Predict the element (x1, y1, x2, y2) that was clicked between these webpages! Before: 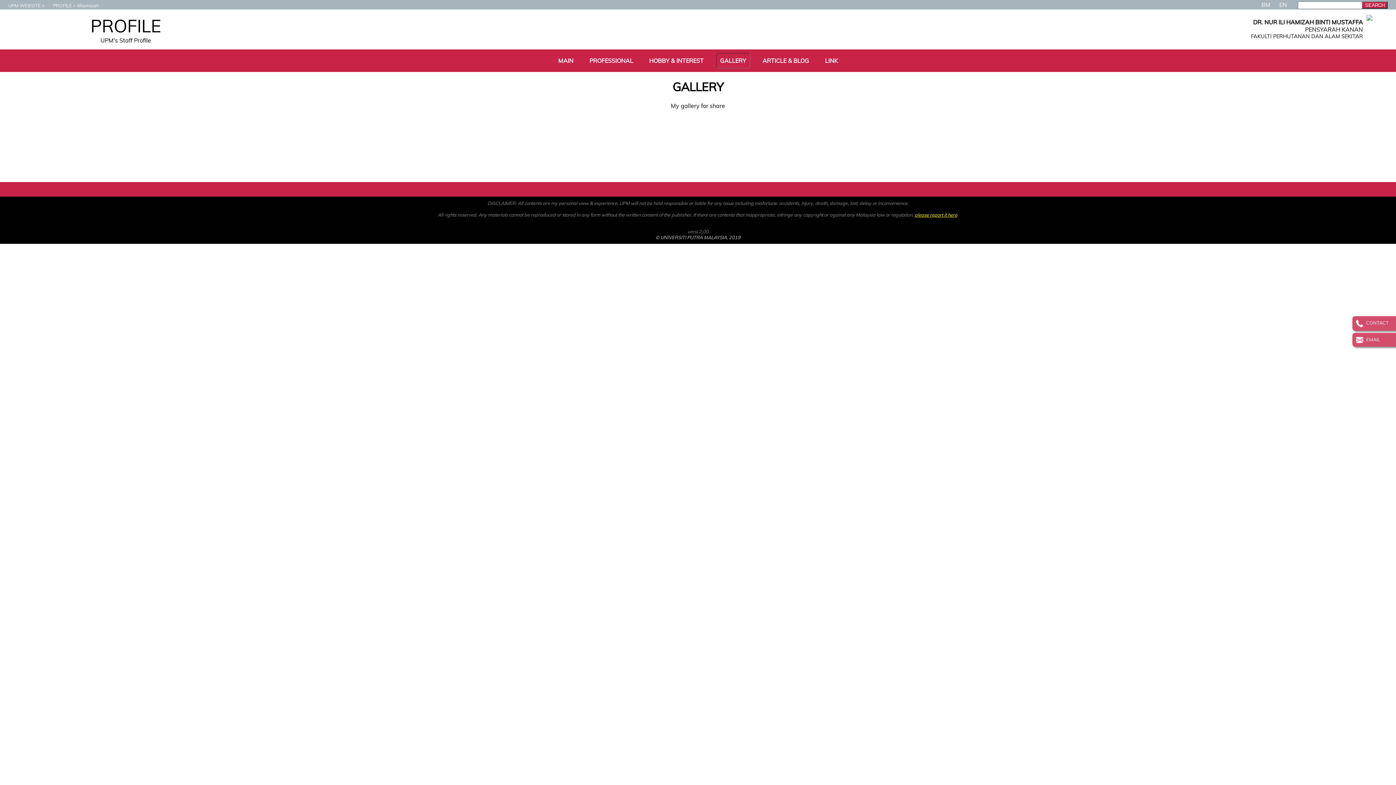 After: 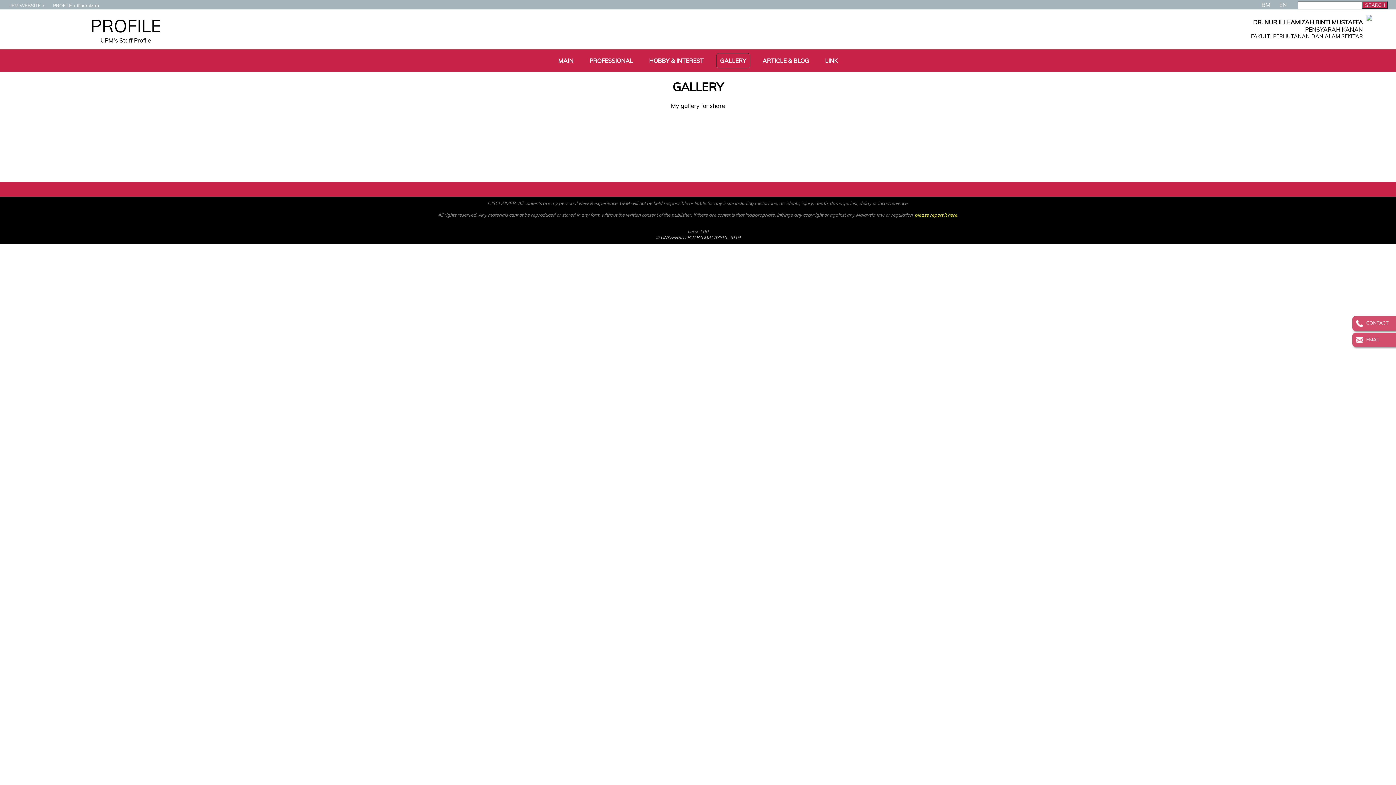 Action: bbox: (712, 57, 754, 64) label: GALLERY